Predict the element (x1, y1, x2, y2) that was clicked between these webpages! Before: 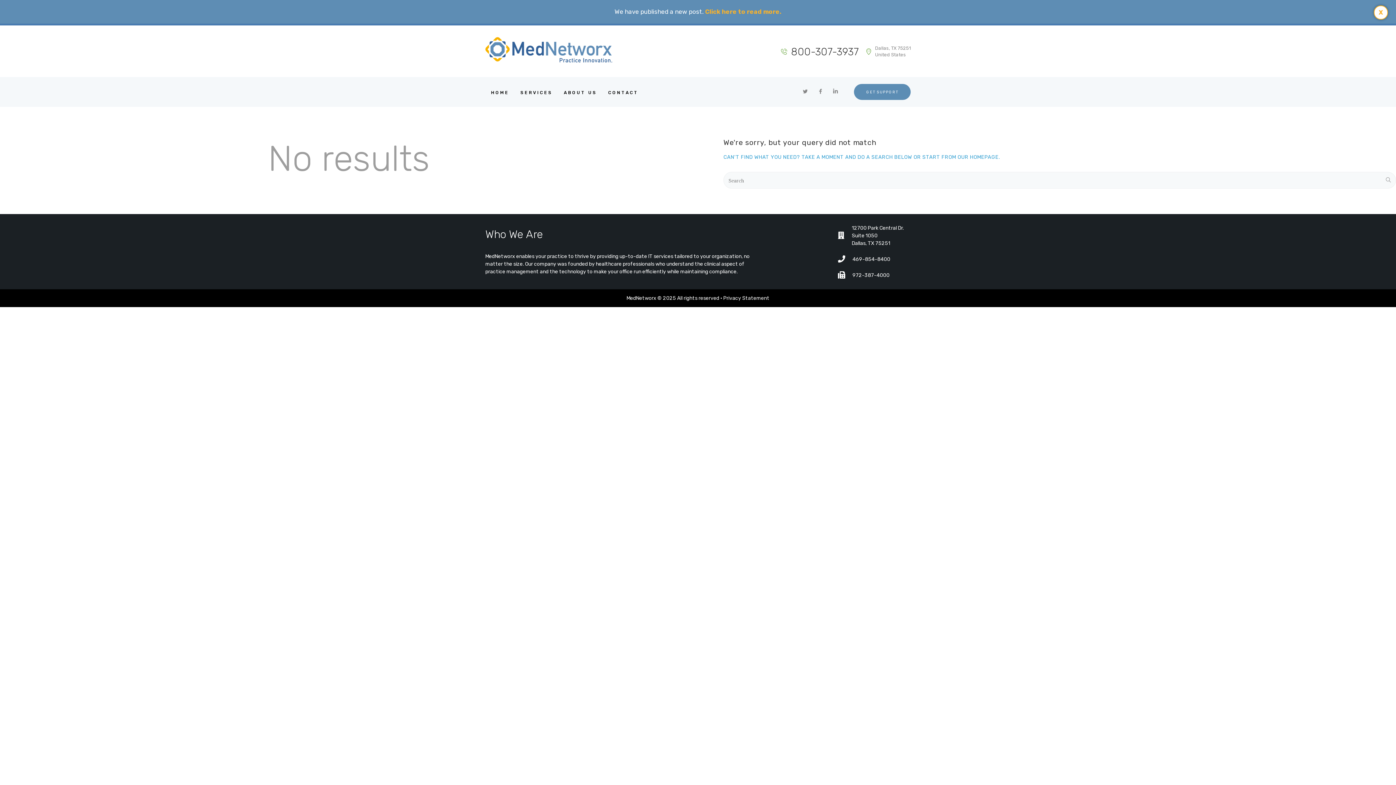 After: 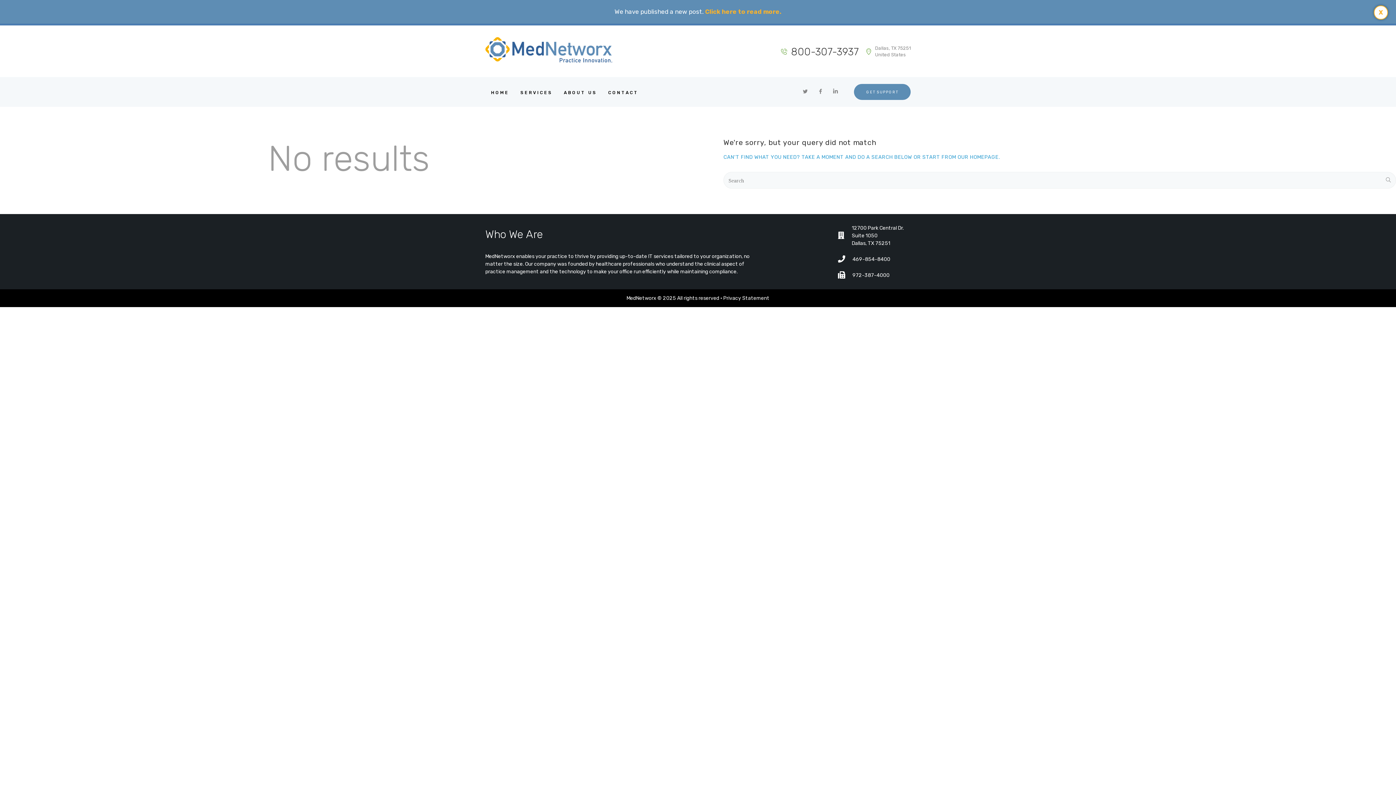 Action: bbox: (852, 254, 890, 264) label: 469-854-8400